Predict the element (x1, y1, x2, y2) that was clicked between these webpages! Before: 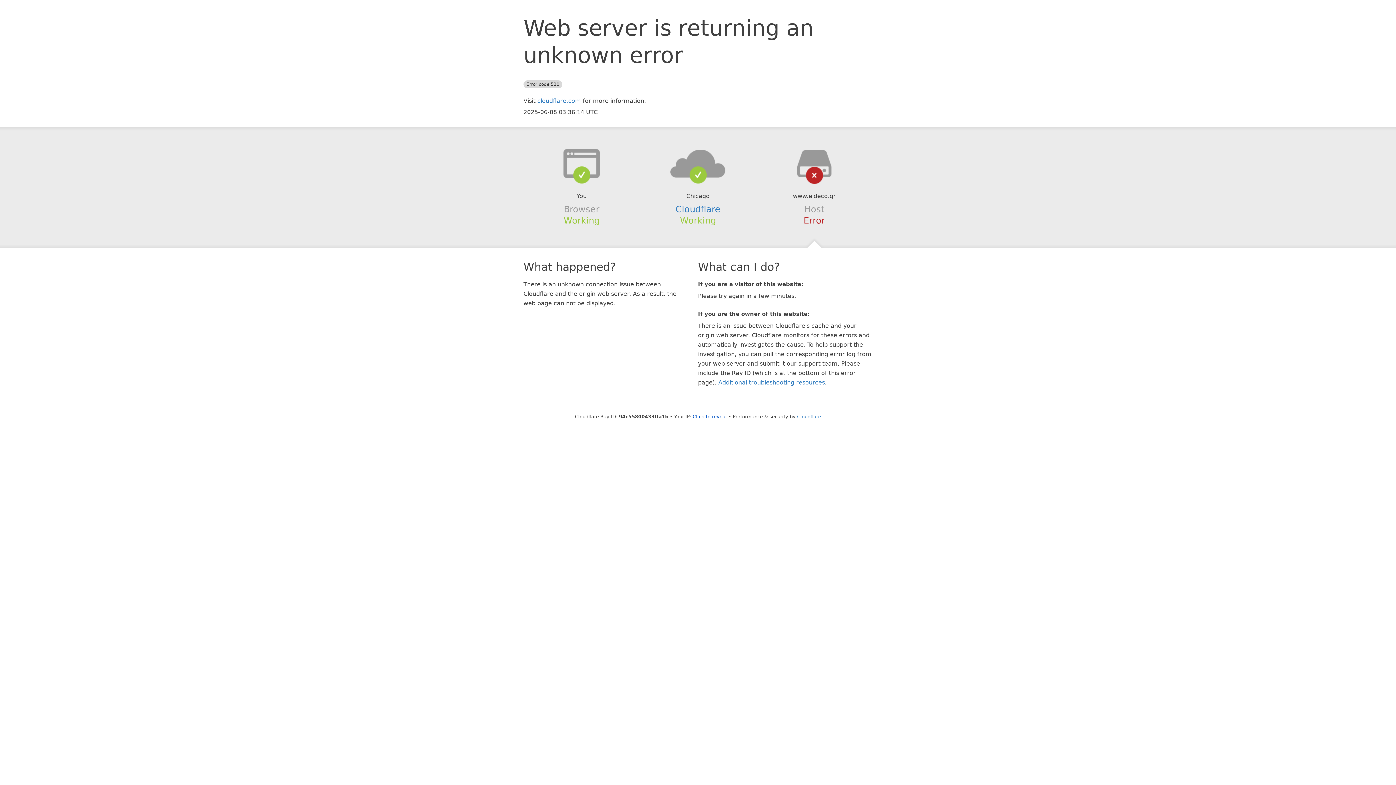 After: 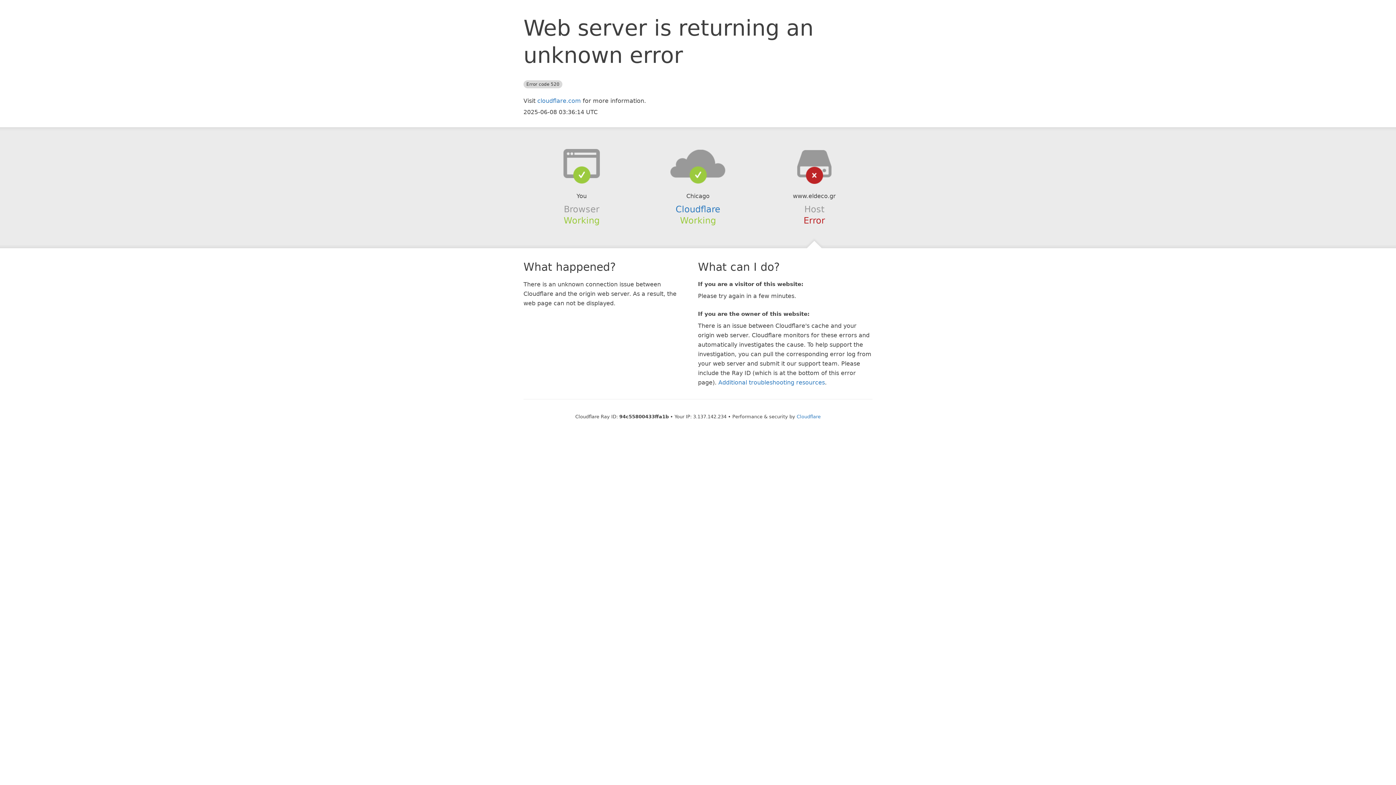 Action: bbox: (692, 414, 727, 419) label: Click to reveal